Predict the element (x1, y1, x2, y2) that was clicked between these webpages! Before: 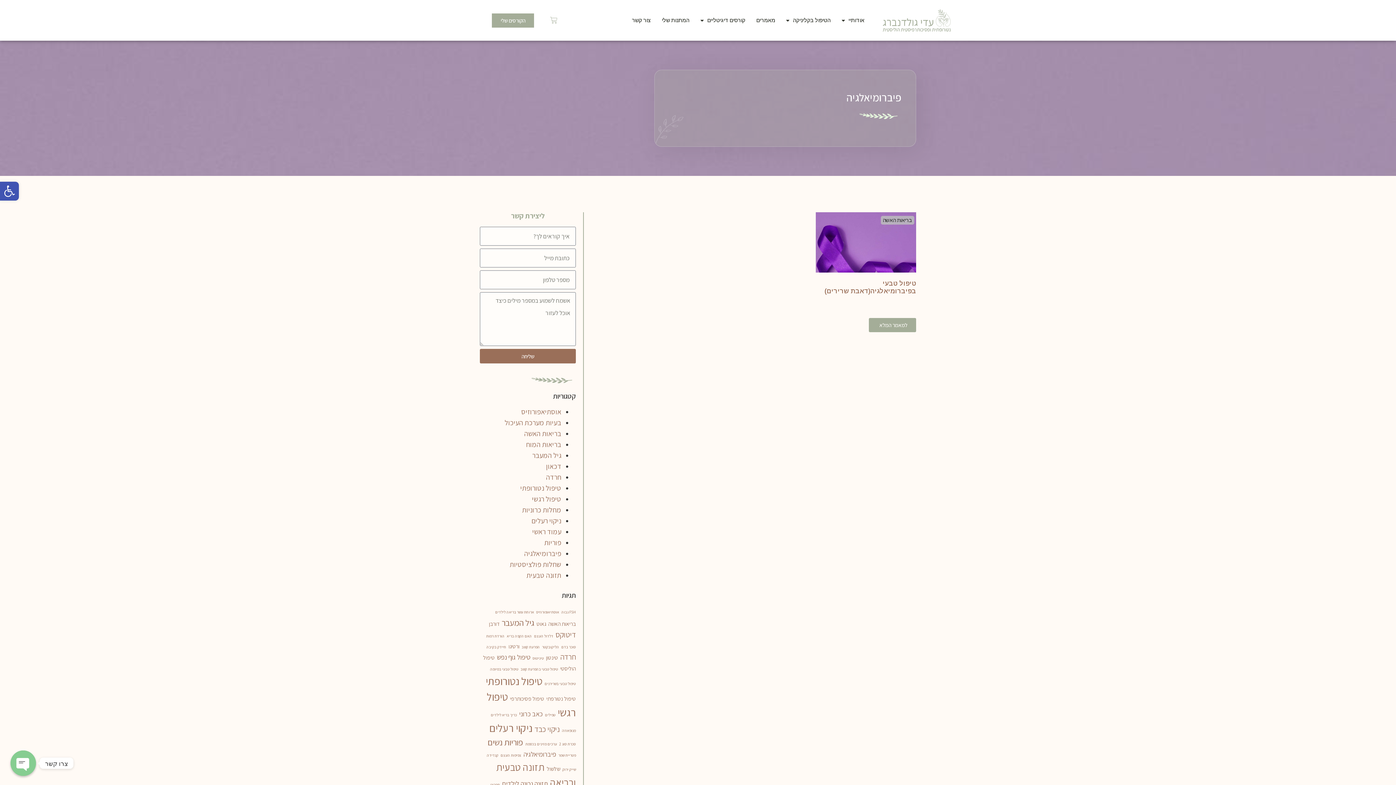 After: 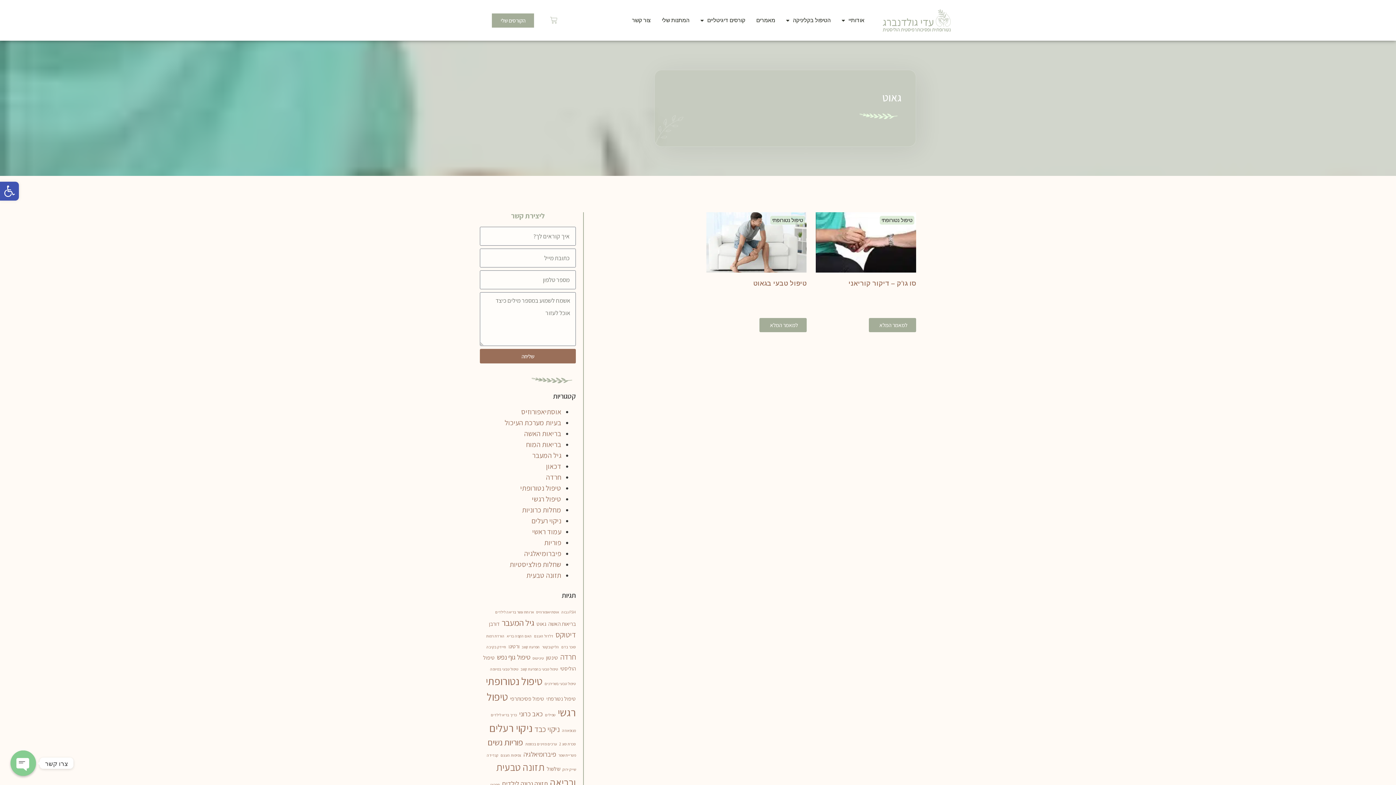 Action: bbox: (536, 620, 546, 627) label: גאוט (2 פריטים)